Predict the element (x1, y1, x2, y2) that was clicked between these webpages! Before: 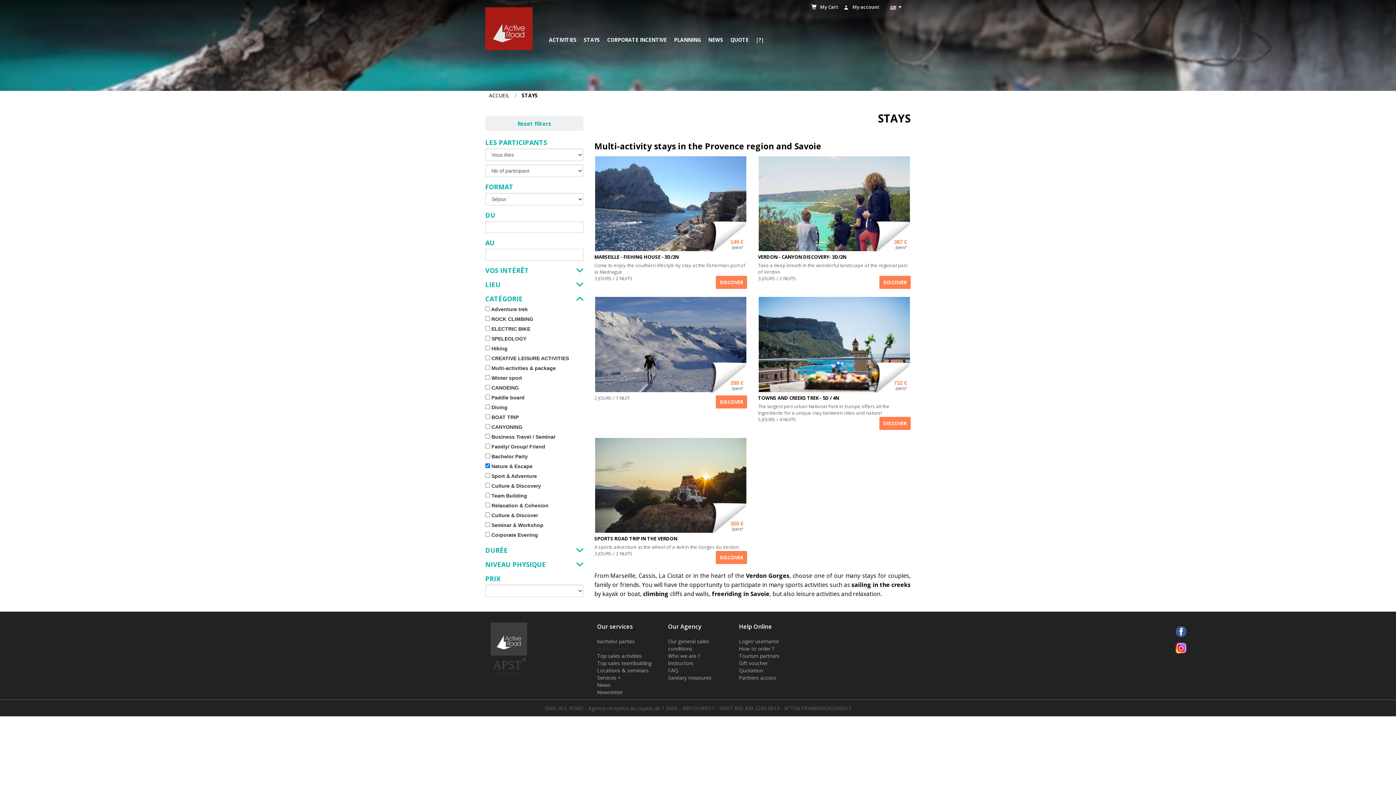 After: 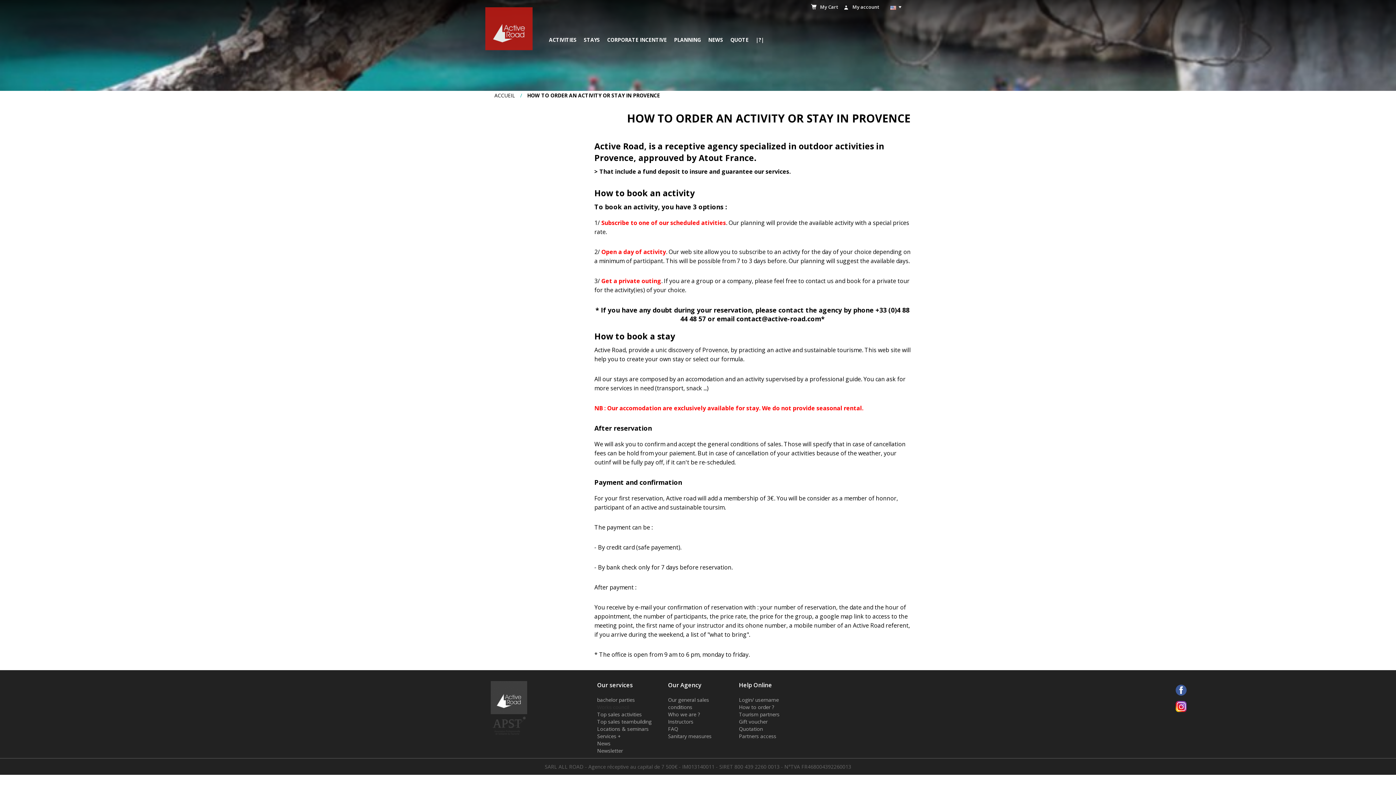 Action: bbox: (739, 645, 774, 652) label: How to order ?